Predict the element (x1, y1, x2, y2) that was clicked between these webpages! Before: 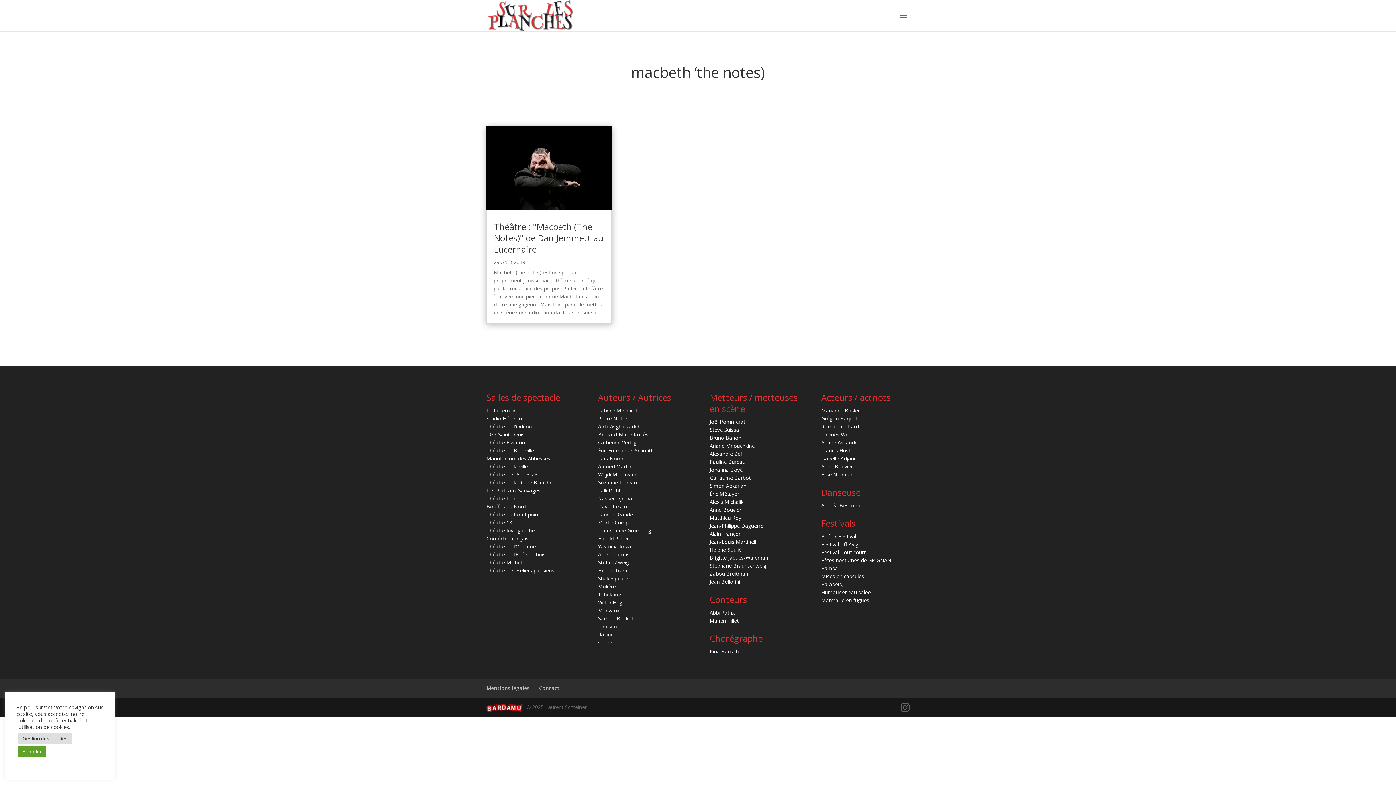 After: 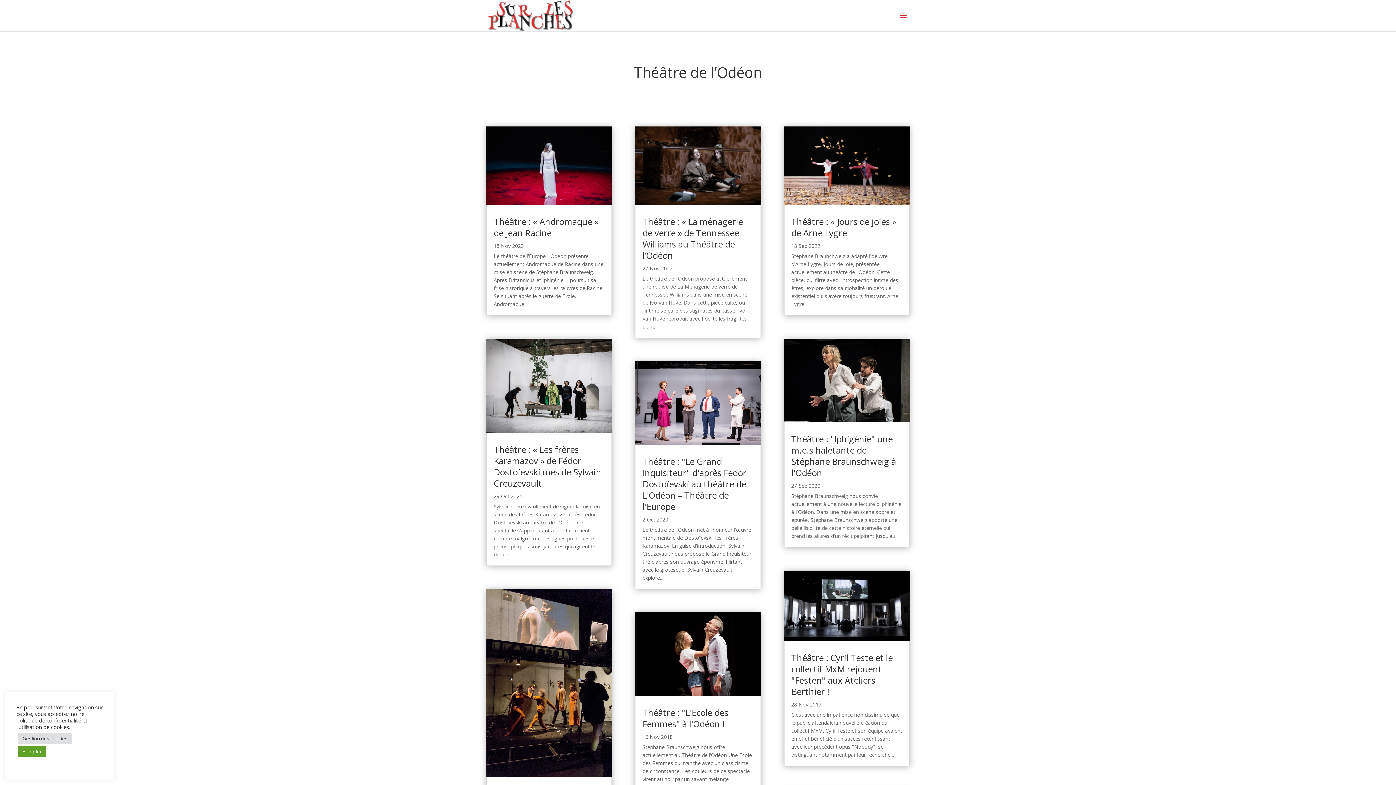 Action: bbox: (486, 423, 532, 430) label: Théâtre de l'Odéon